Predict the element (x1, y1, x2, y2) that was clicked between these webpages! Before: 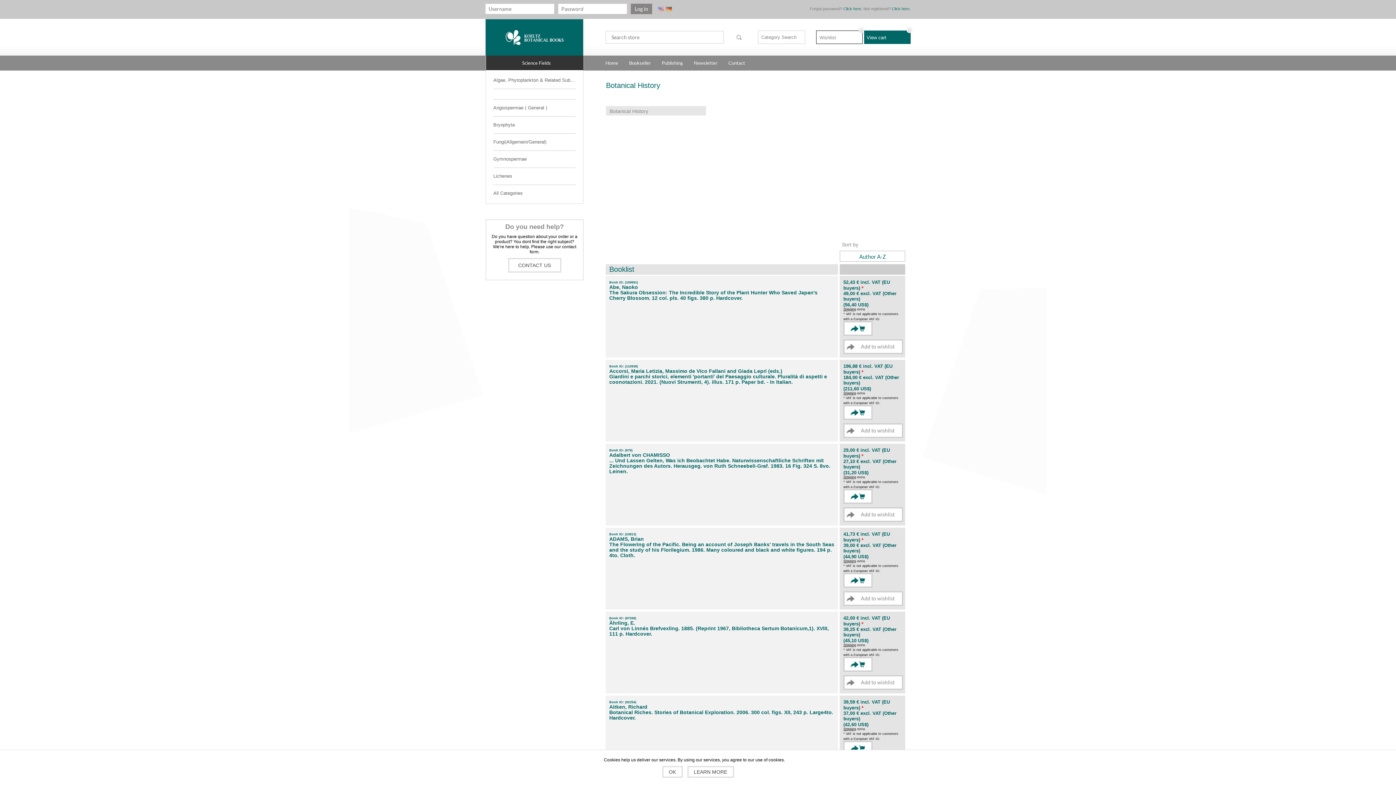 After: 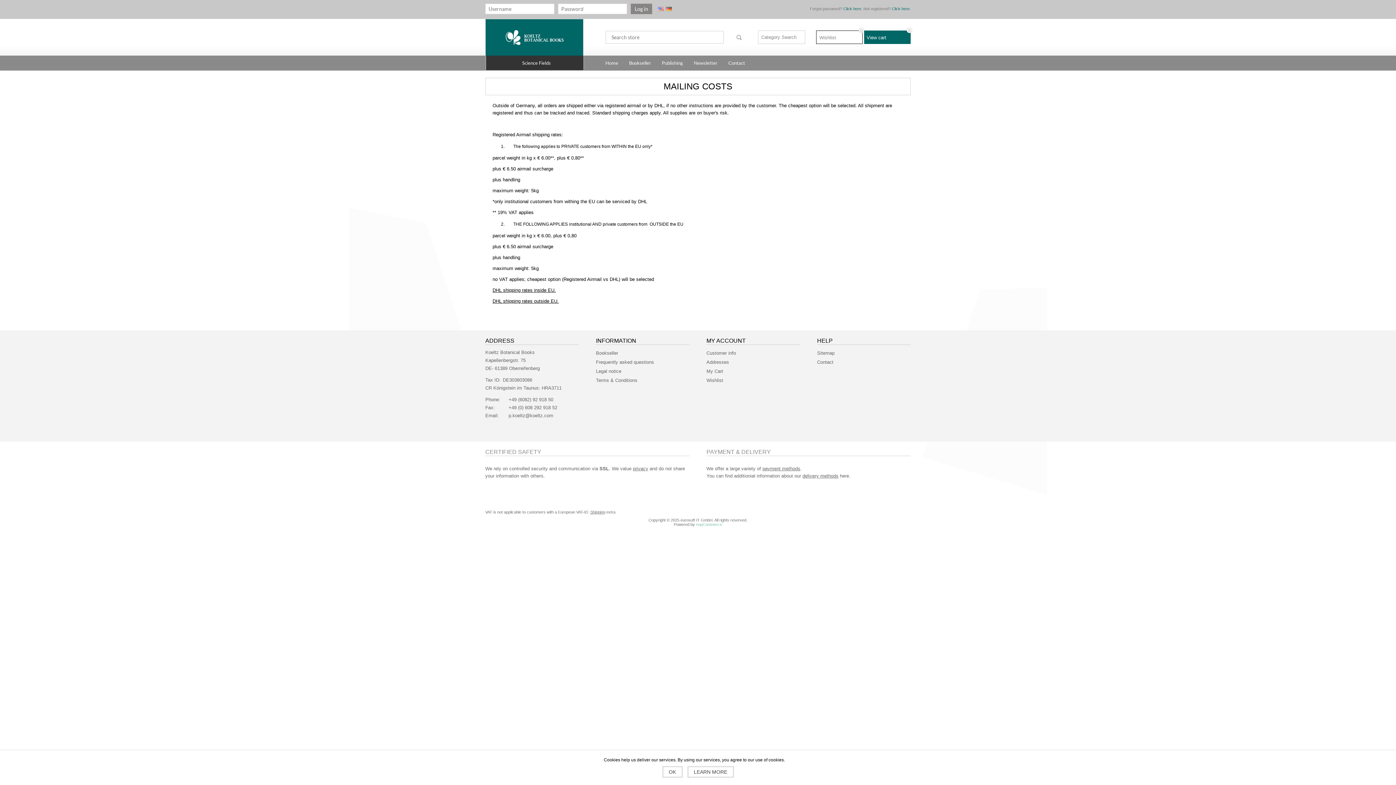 Action: label: Shipping bbox: (843, 307, 856, 311)